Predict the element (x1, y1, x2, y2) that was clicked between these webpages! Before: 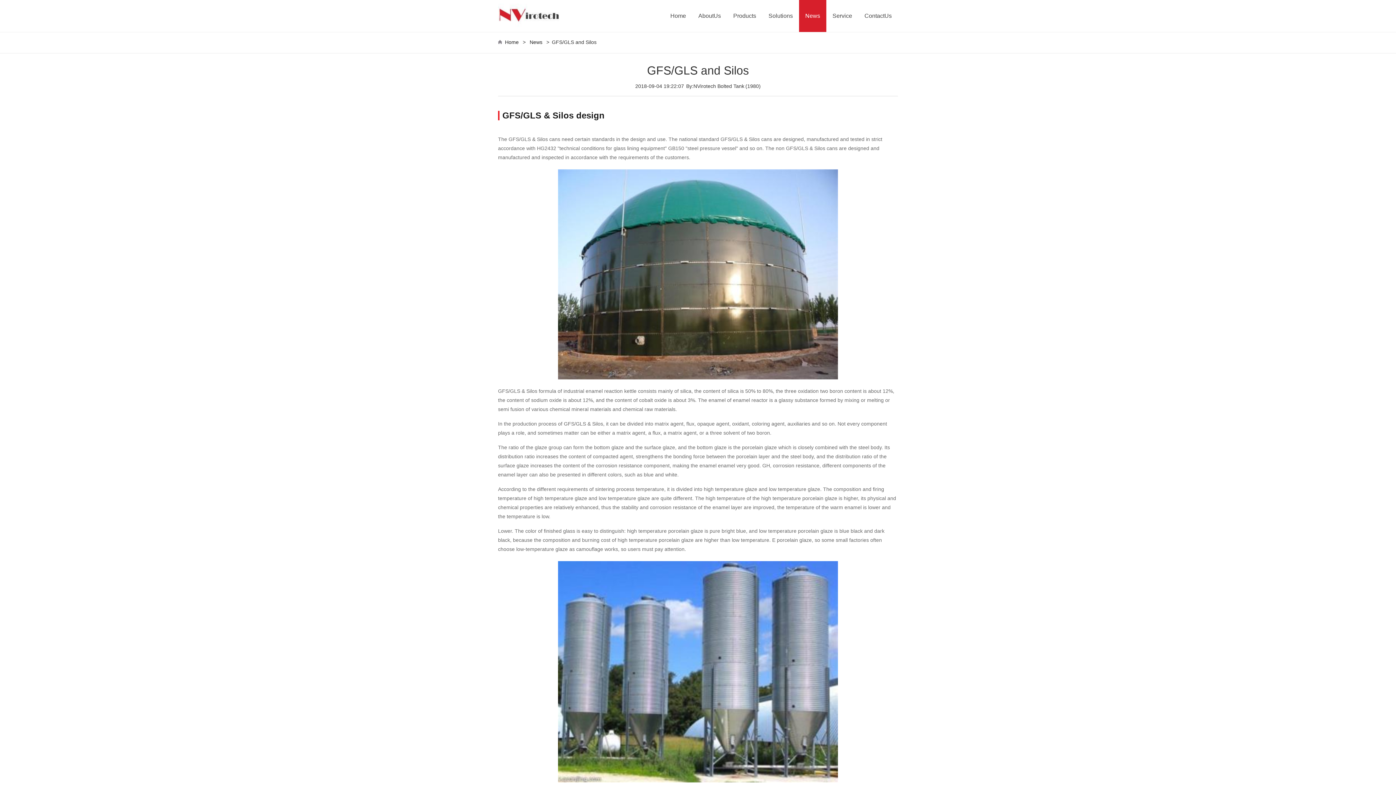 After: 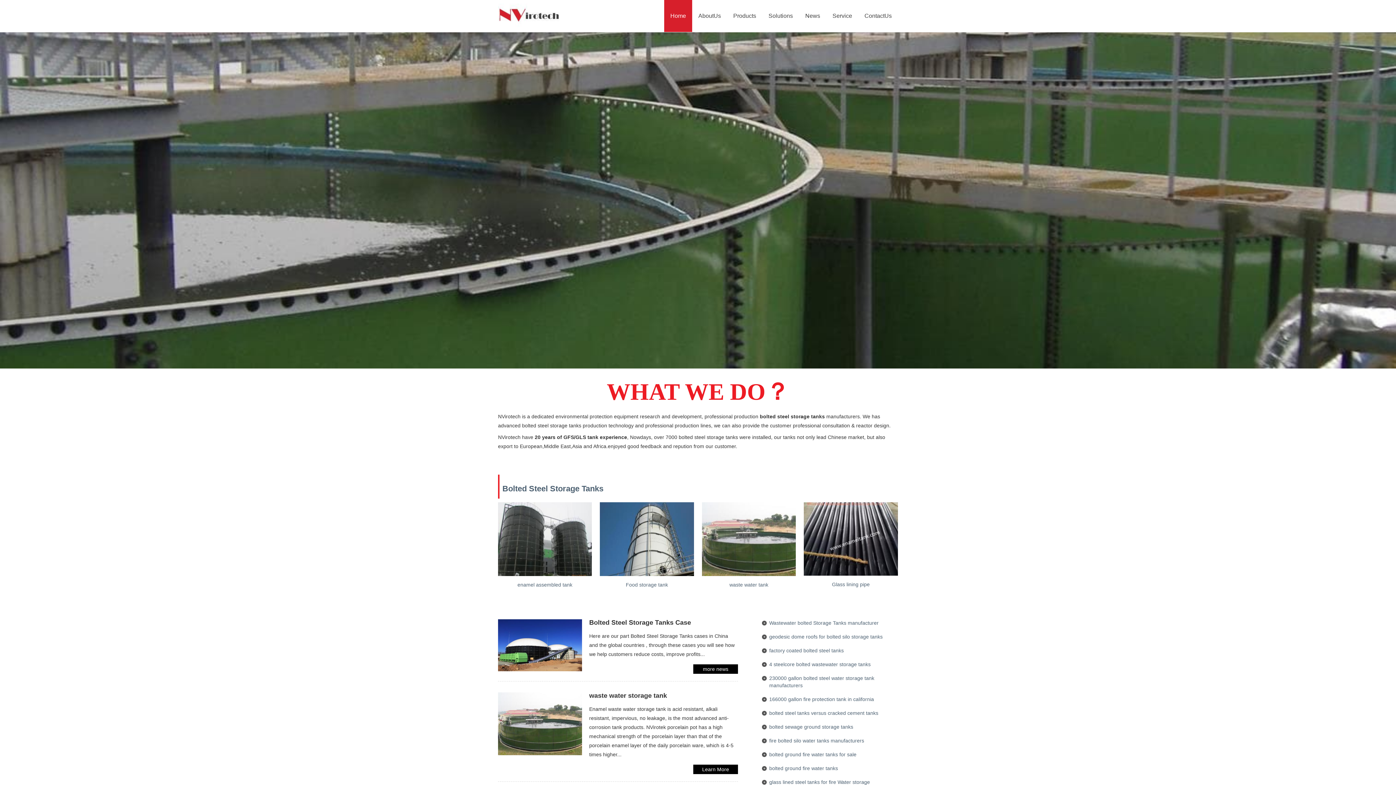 Action: bbox: (664, 0, 692, 32) label: Home